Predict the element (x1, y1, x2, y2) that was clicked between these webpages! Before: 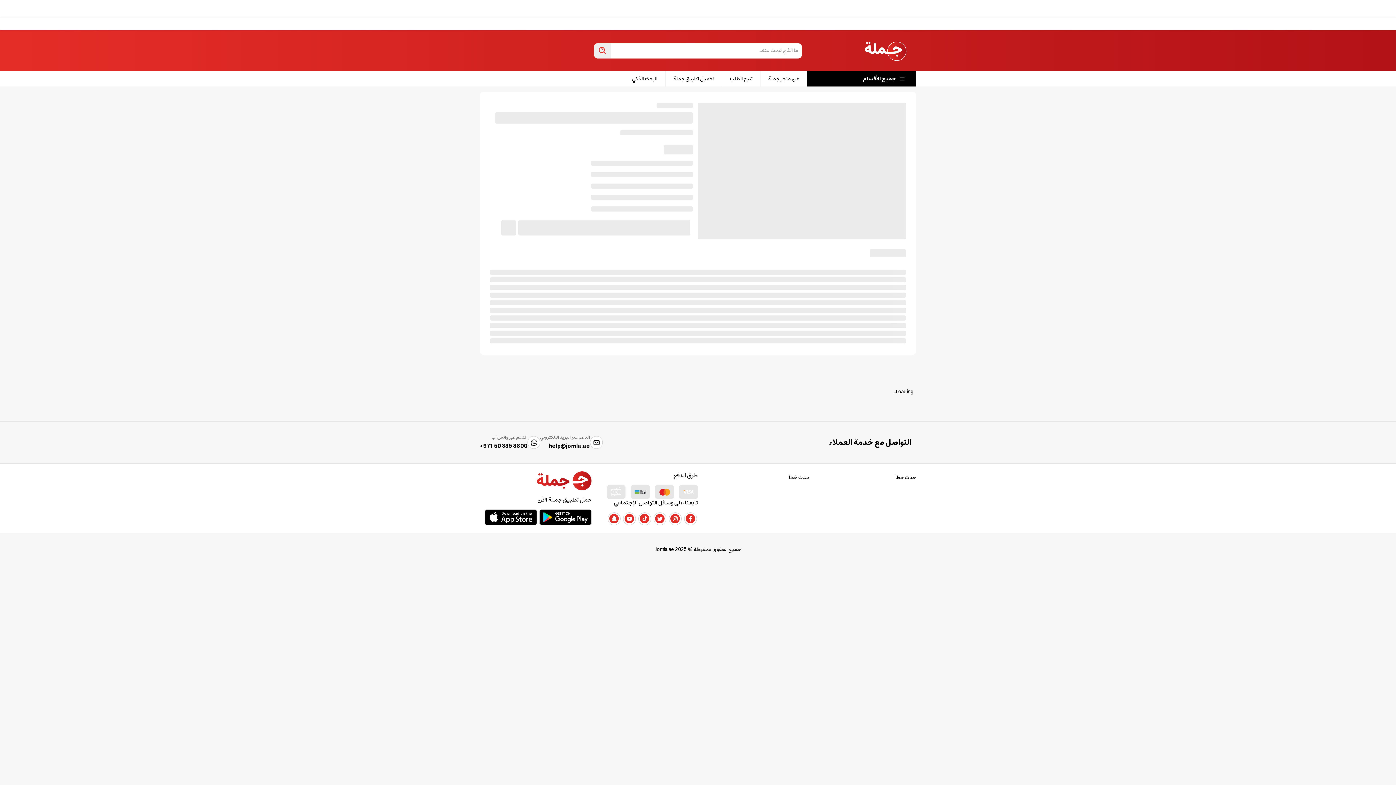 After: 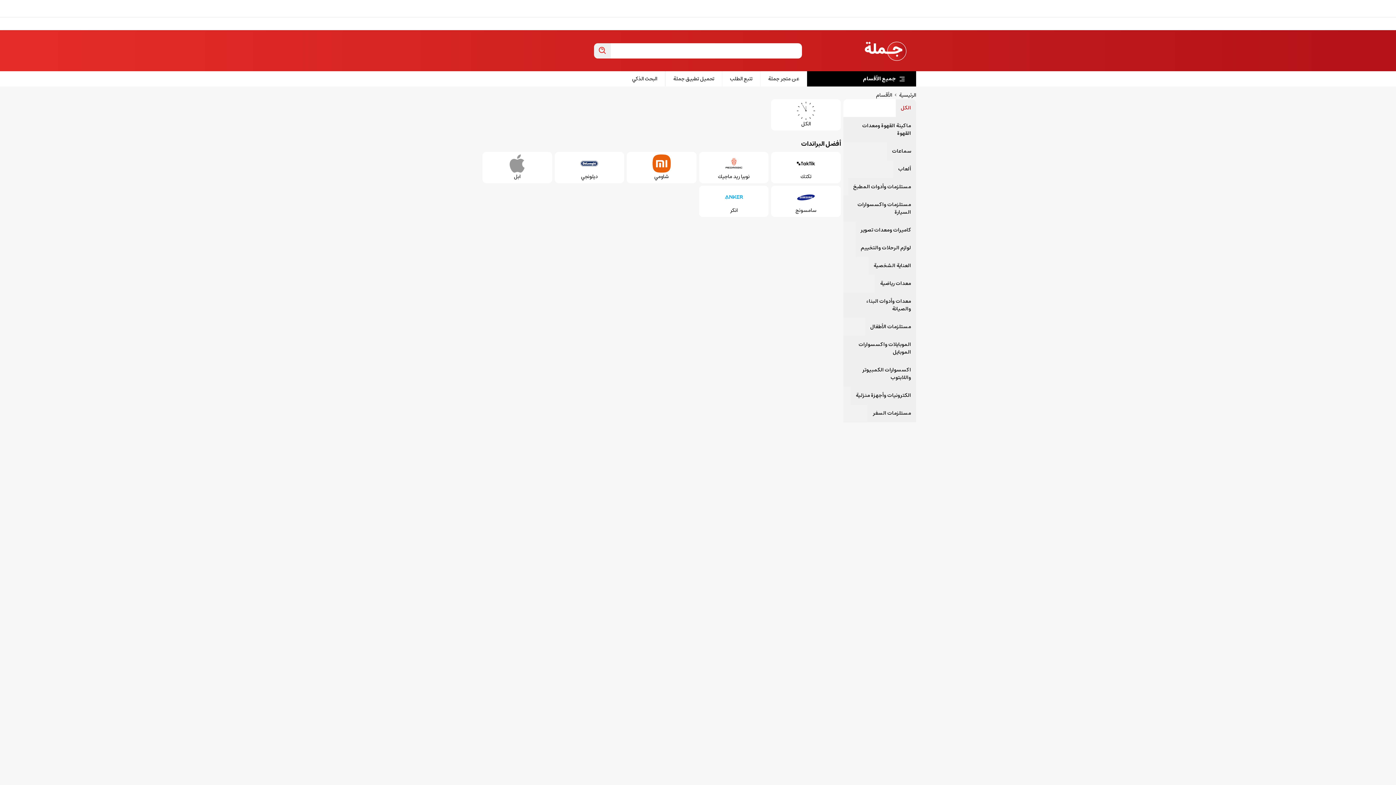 Action: bbox: (807, 71, 916, 86) label: جميع الأقسام